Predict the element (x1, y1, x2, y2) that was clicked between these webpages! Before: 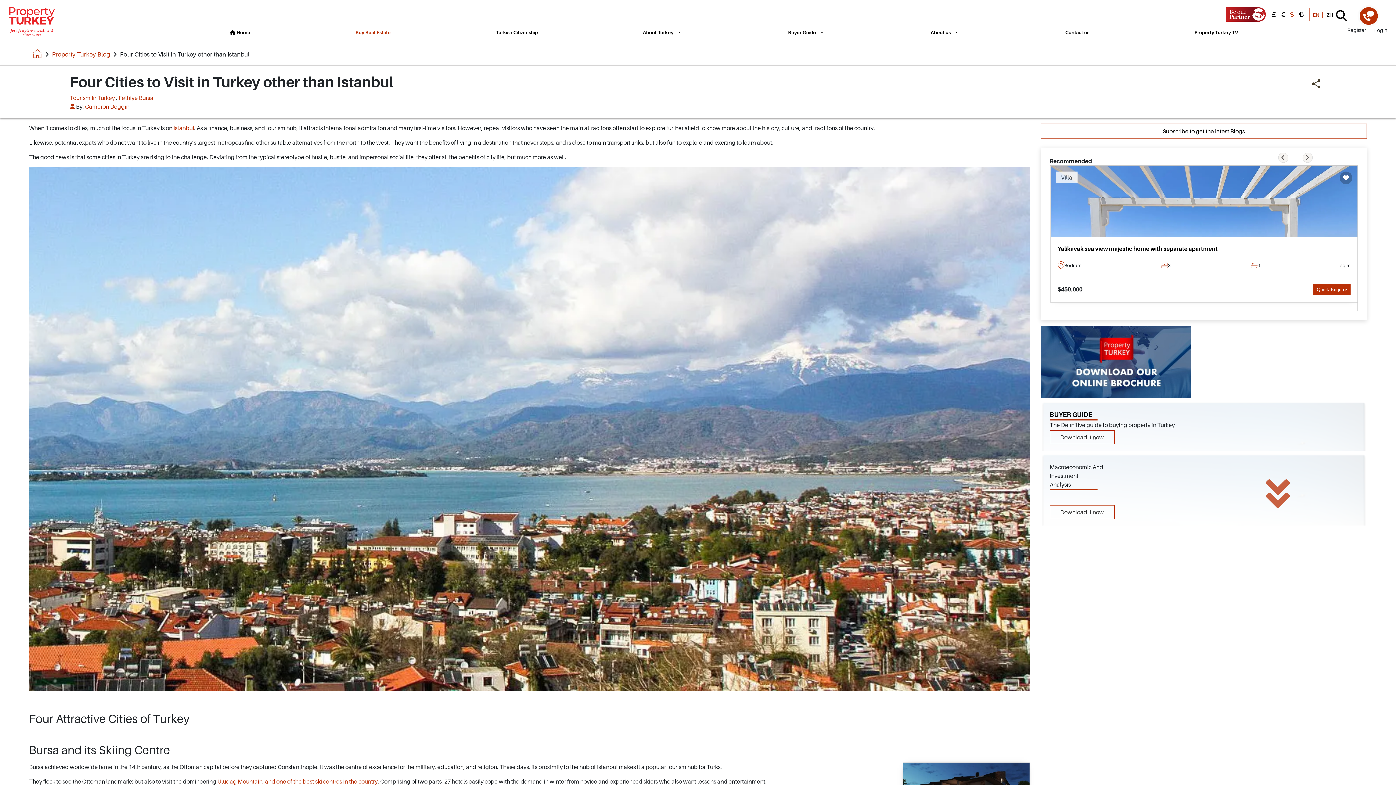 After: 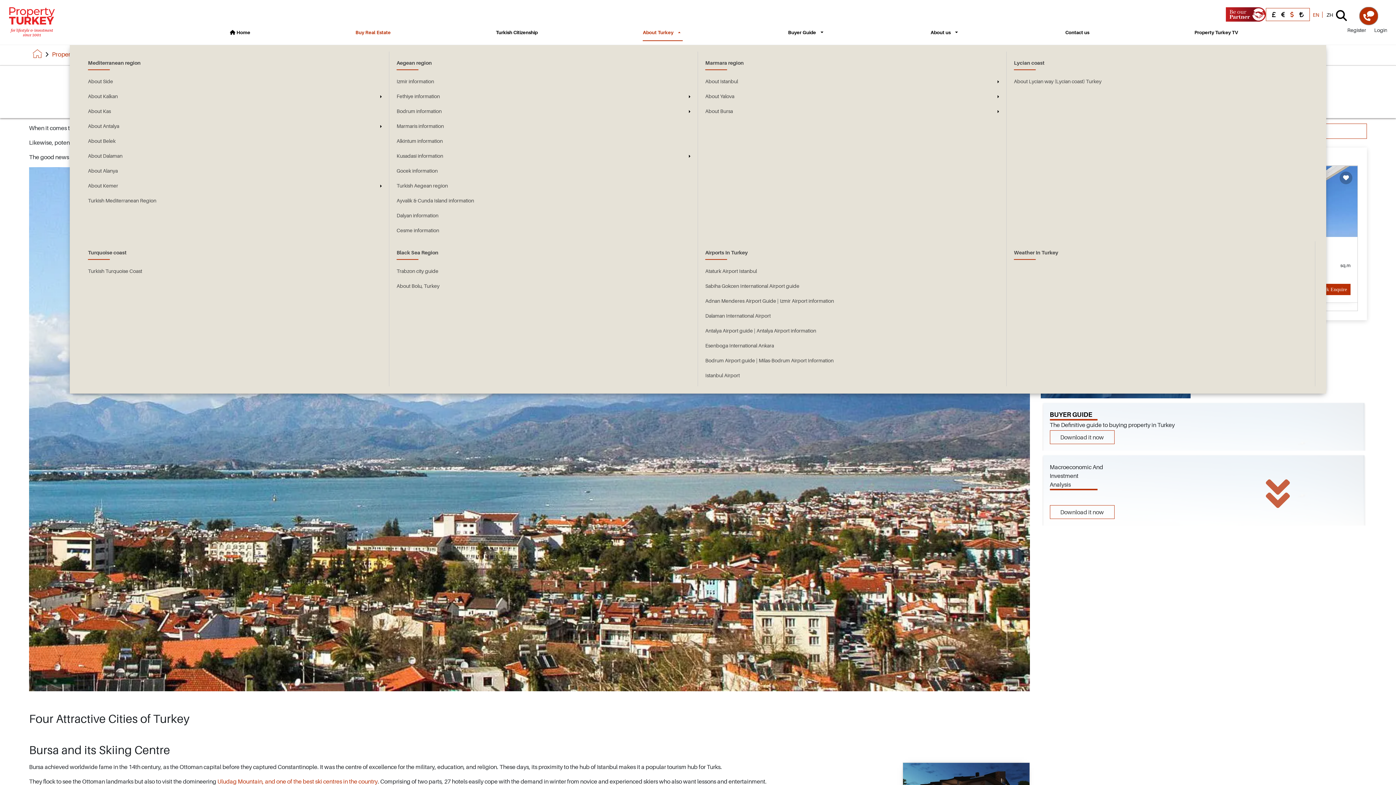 Action: bbox: (674, 29, 683, 36)